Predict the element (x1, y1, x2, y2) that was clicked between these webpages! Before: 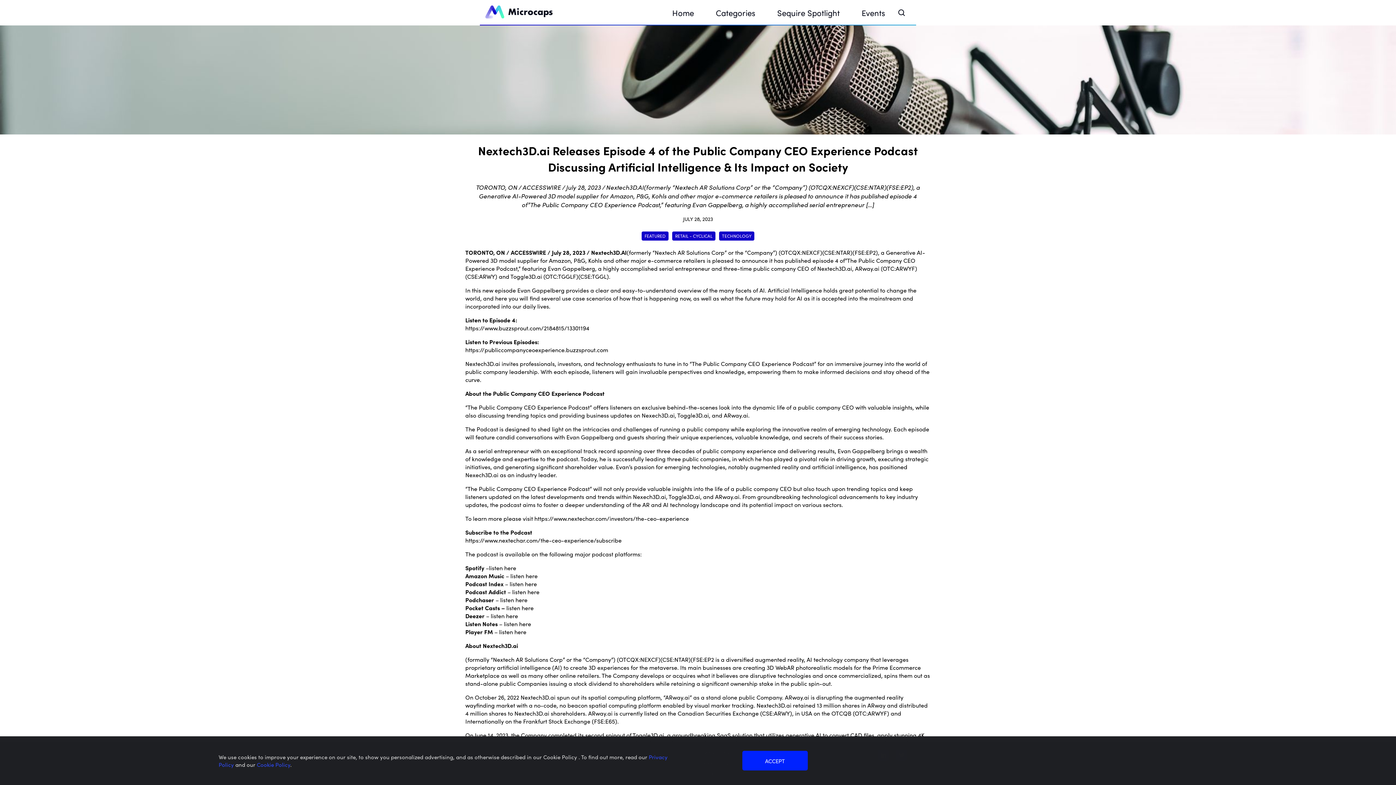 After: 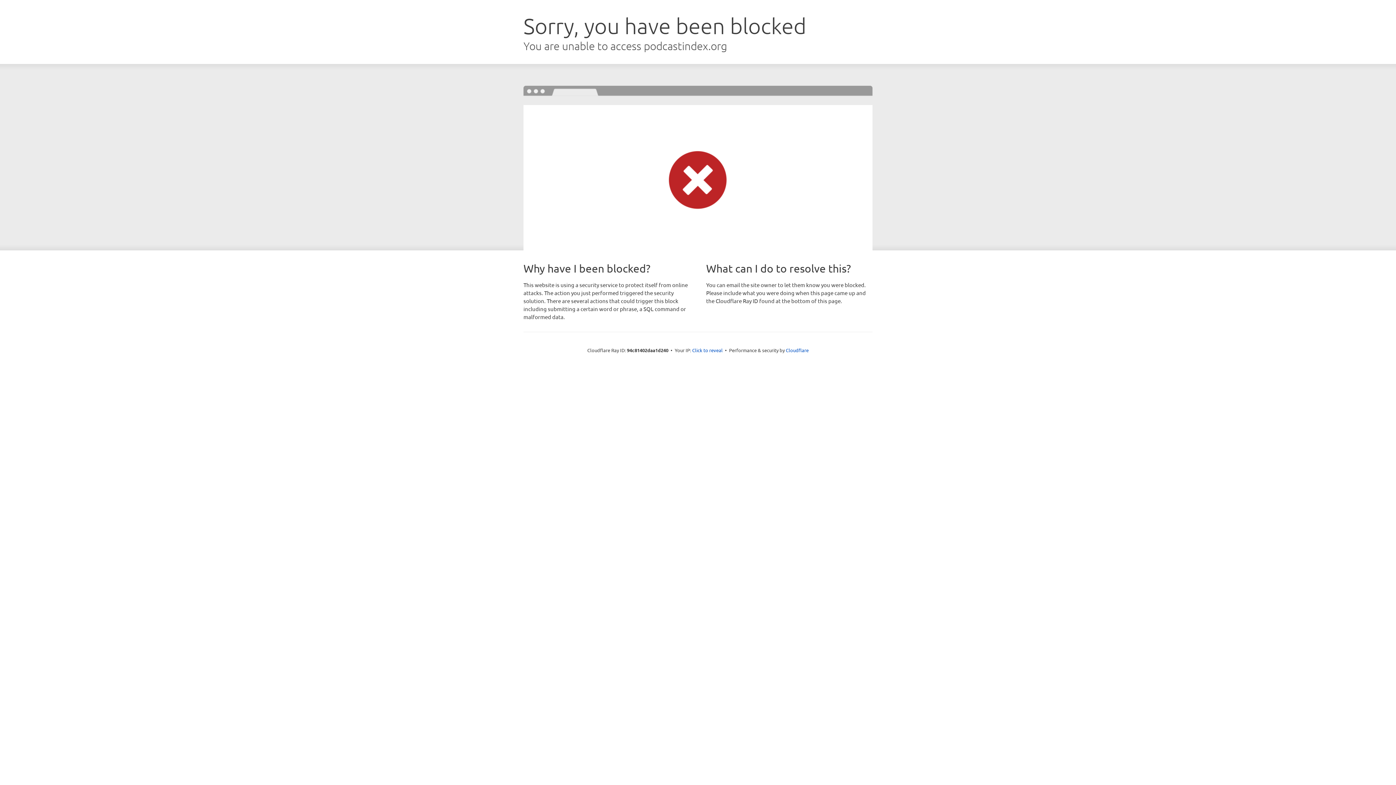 Action: label:  listen here bbox: (508, 579, 537, 587)